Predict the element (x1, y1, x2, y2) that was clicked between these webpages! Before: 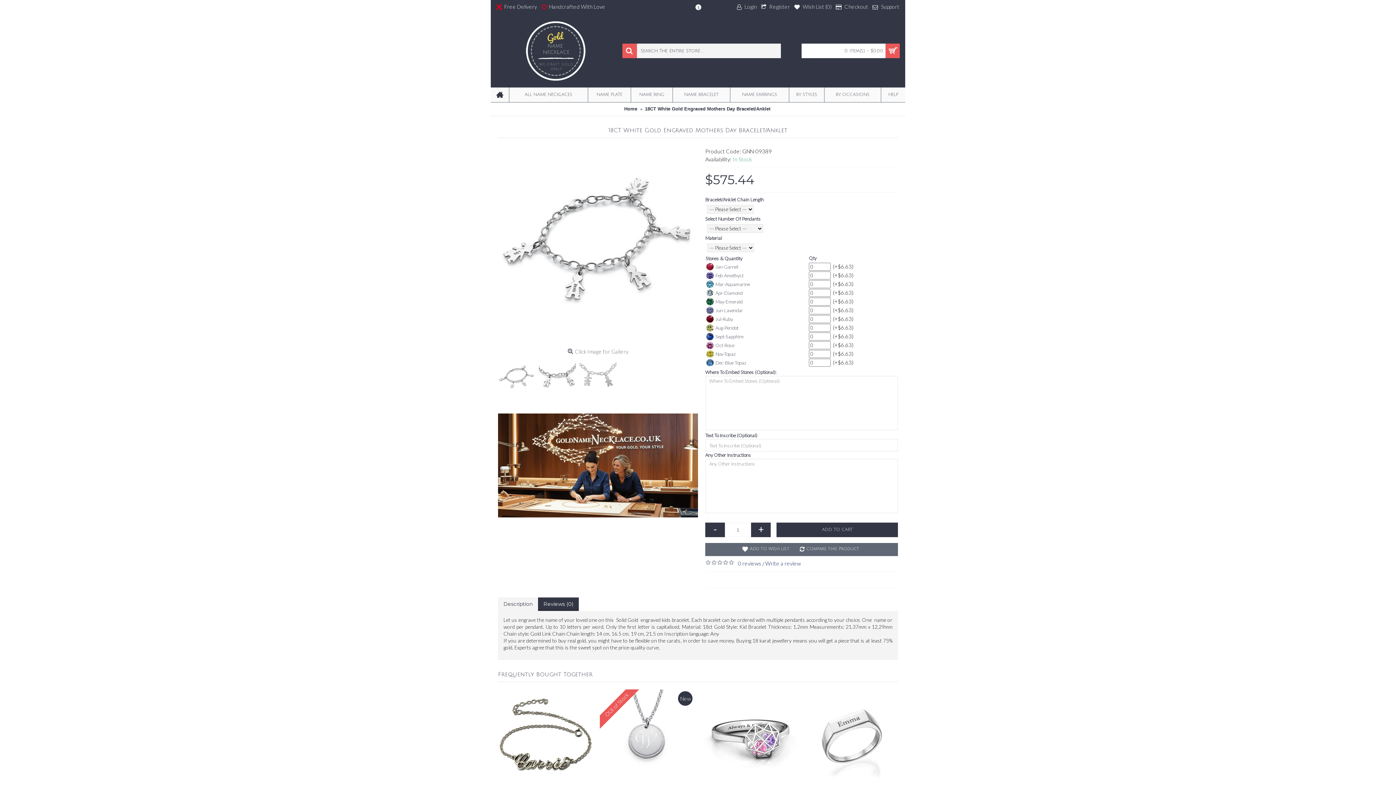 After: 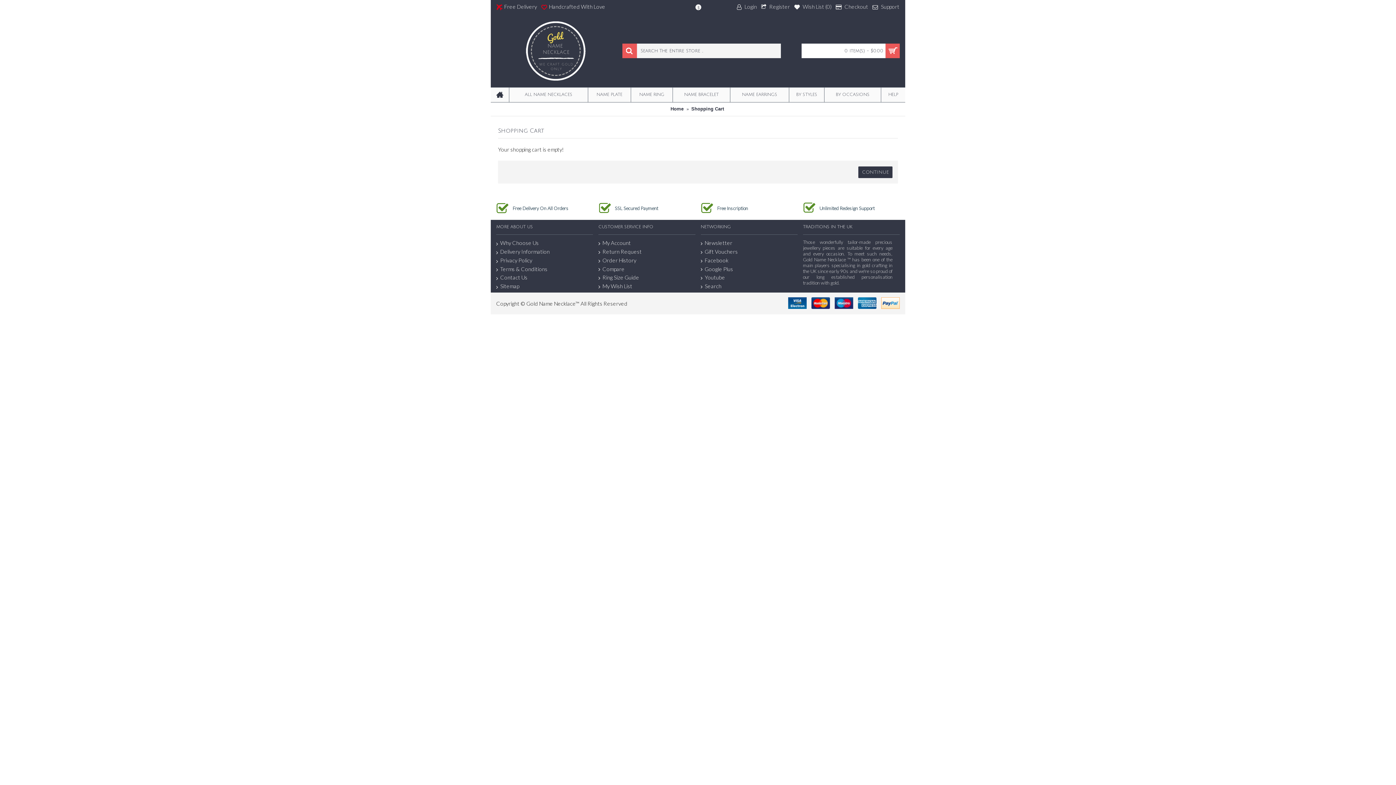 Action: label:  Checkout bbox: (833, 0, 870, 14)